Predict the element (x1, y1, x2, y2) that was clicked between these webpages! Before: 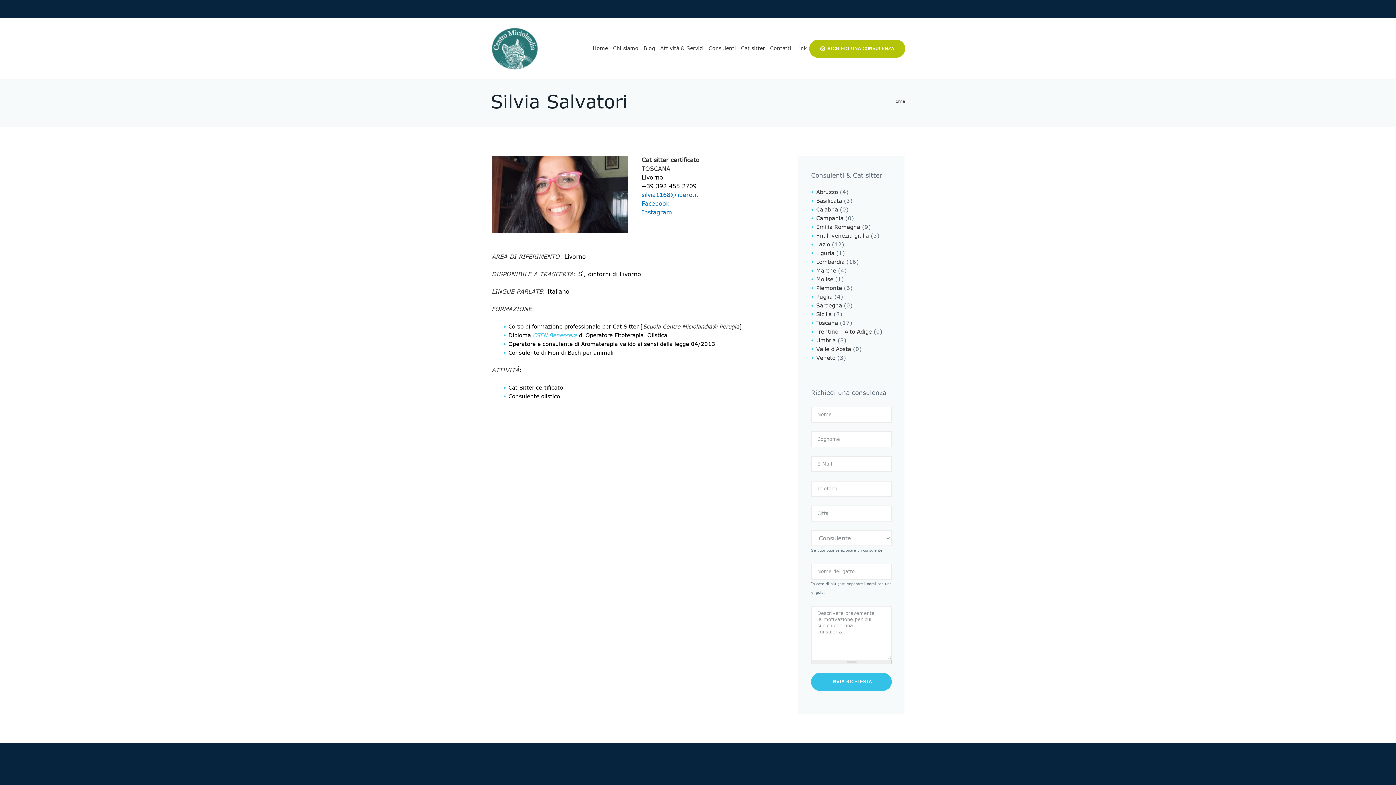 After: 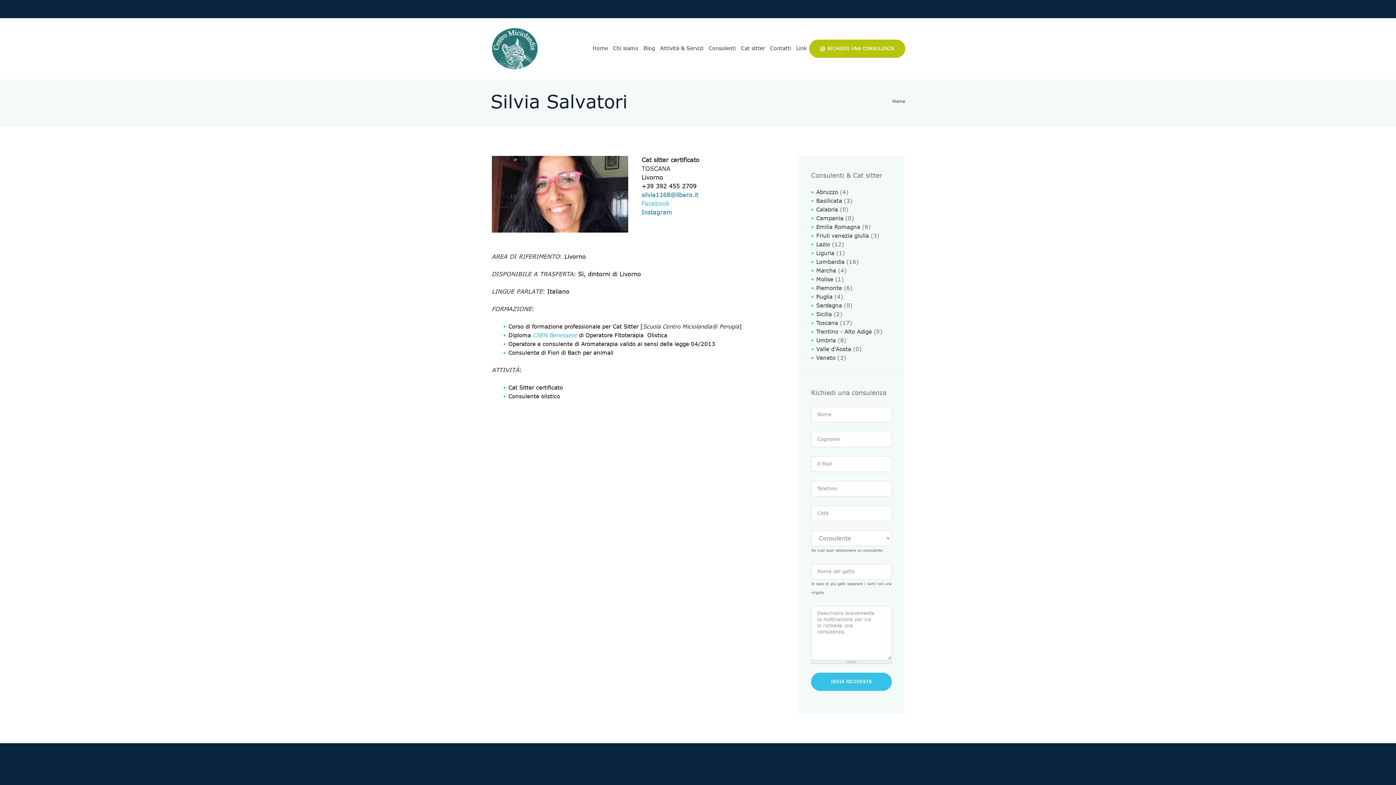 Action: bbox: (641, 200, 669, 207) label: Facebook